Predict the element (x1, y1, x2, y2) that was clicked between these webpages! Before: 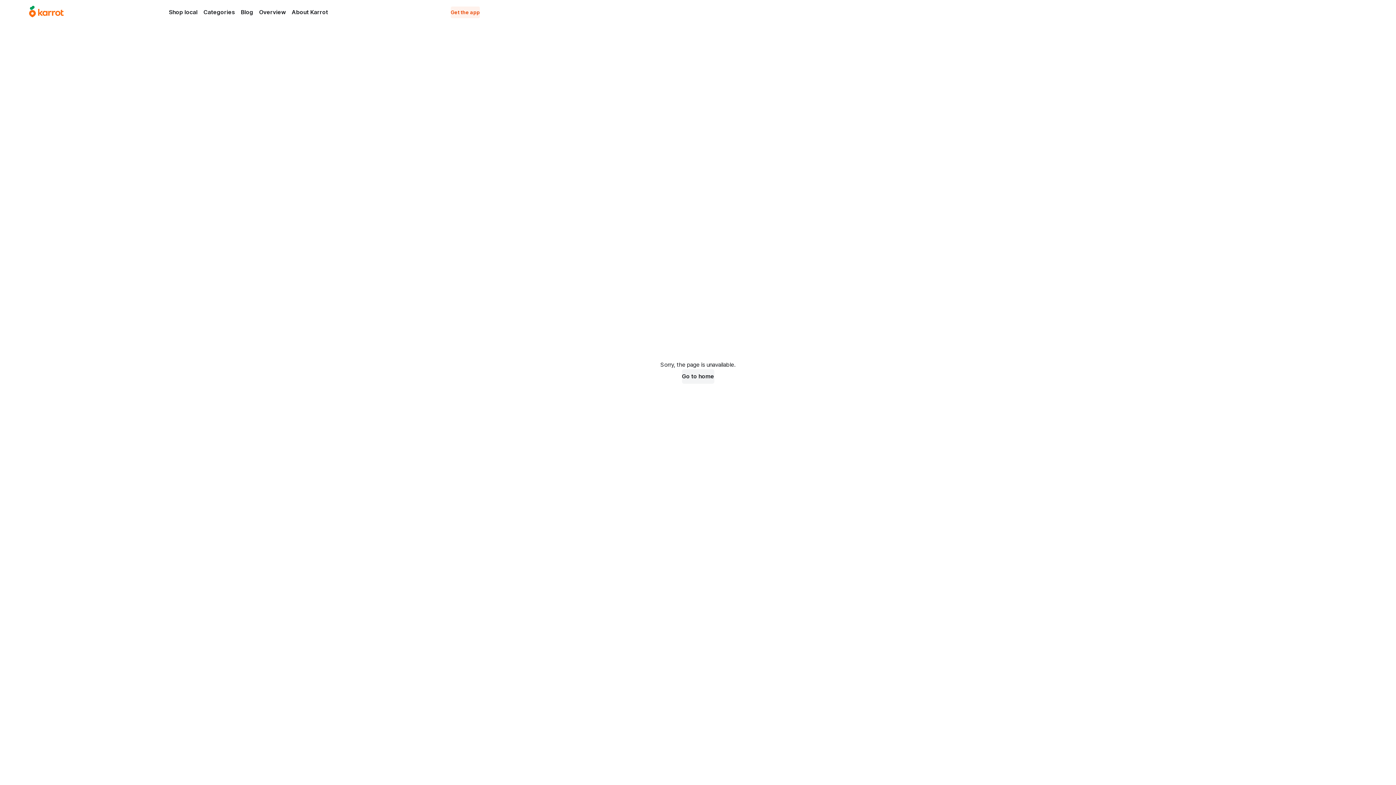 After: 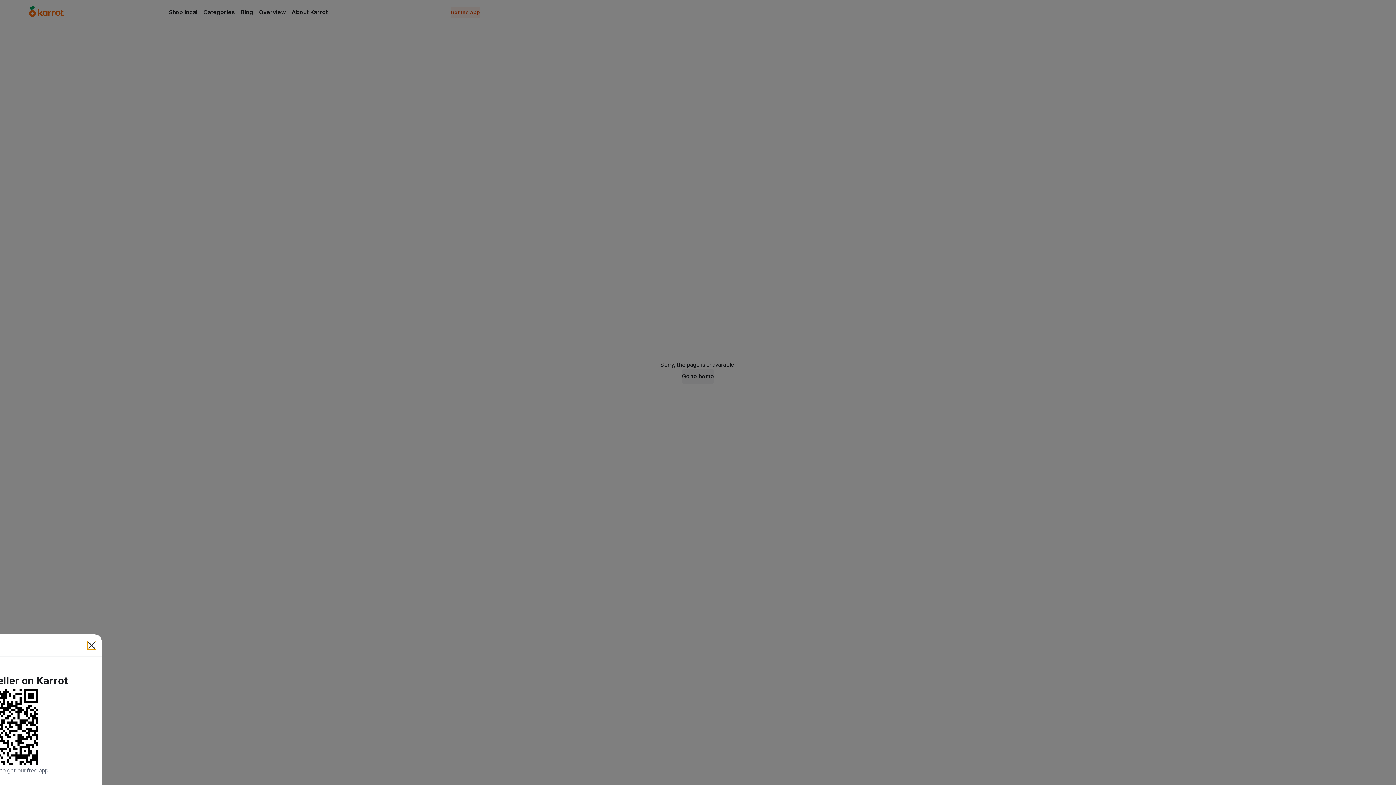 Action: bbox: (450, 6, 480, 18) label: Get the app